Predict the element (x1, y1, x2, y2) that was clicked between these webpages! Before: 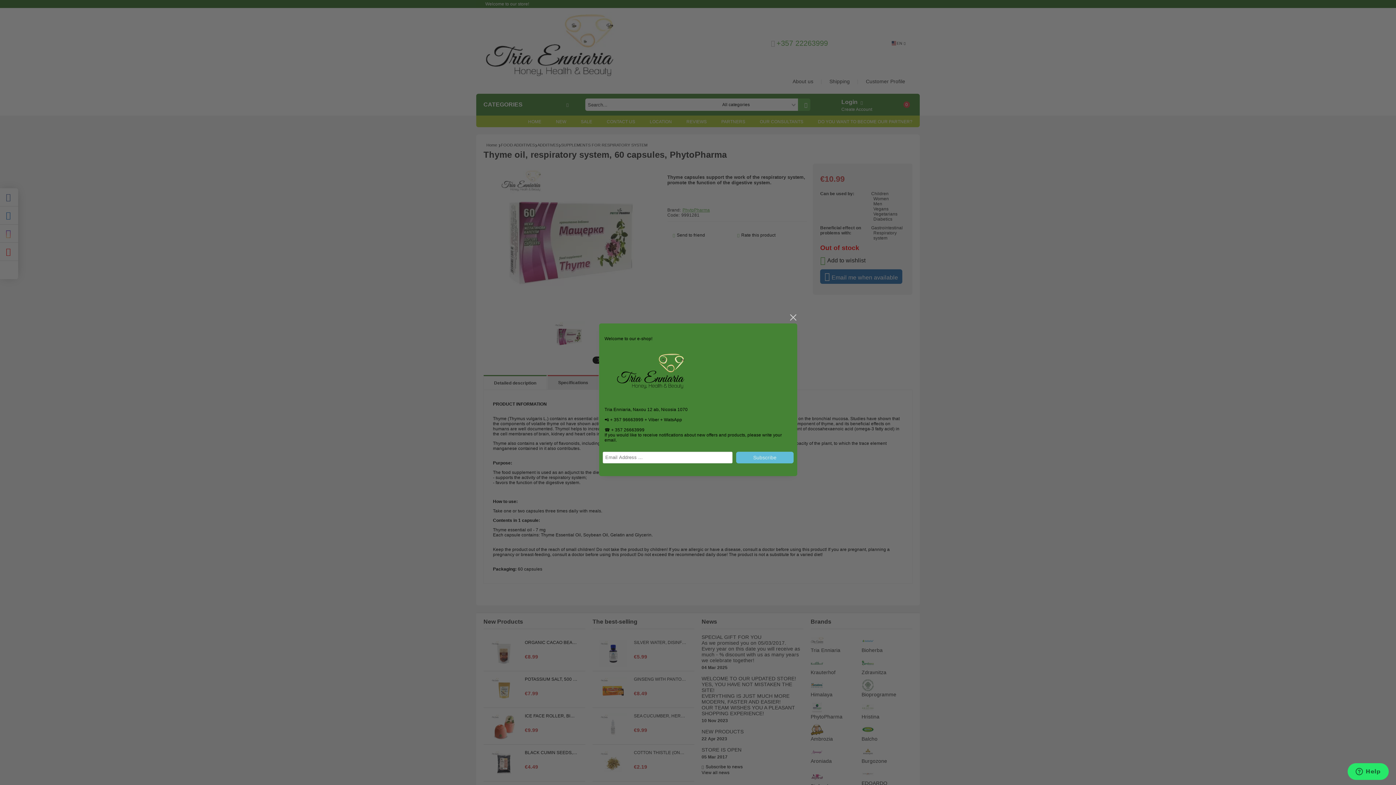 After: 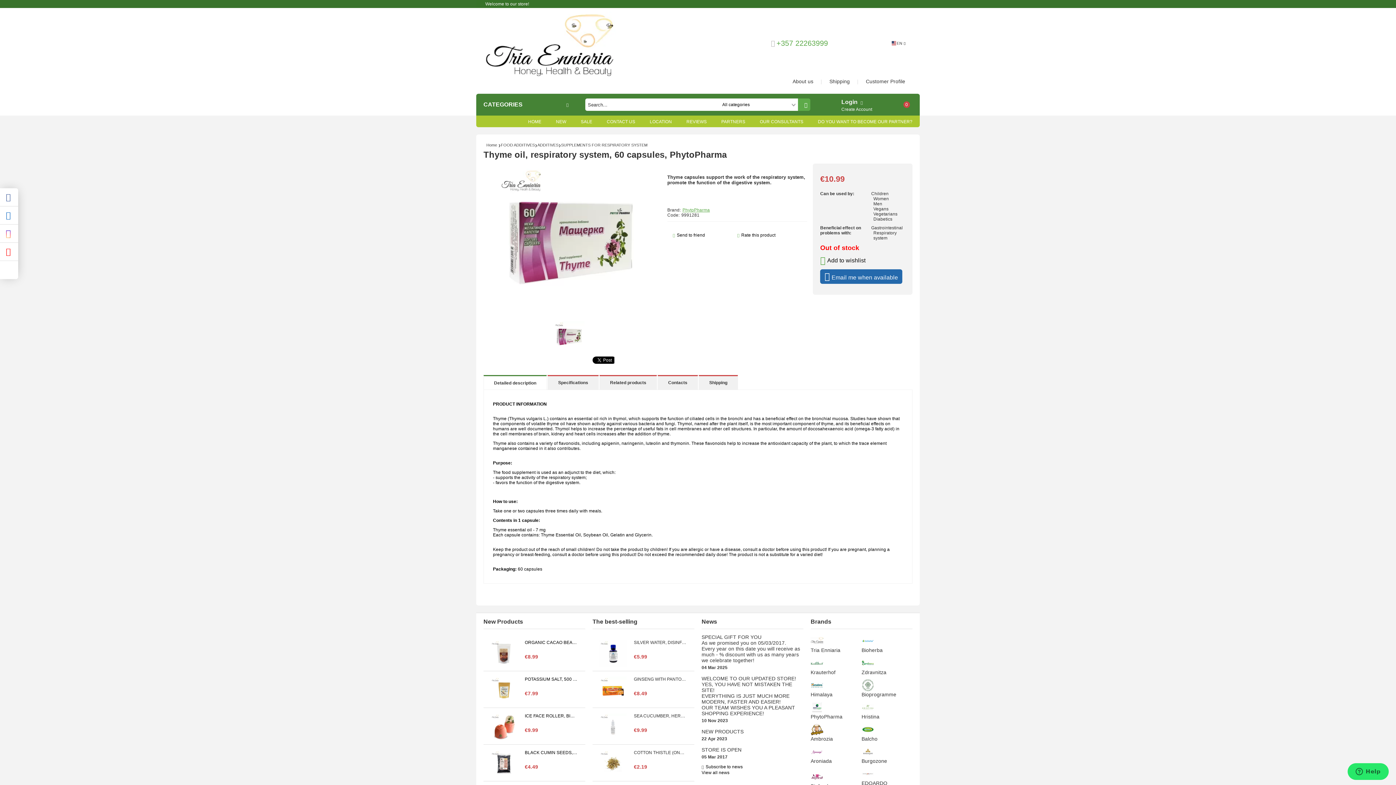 Action: label: close bbox: (788, 313, 797, 322)